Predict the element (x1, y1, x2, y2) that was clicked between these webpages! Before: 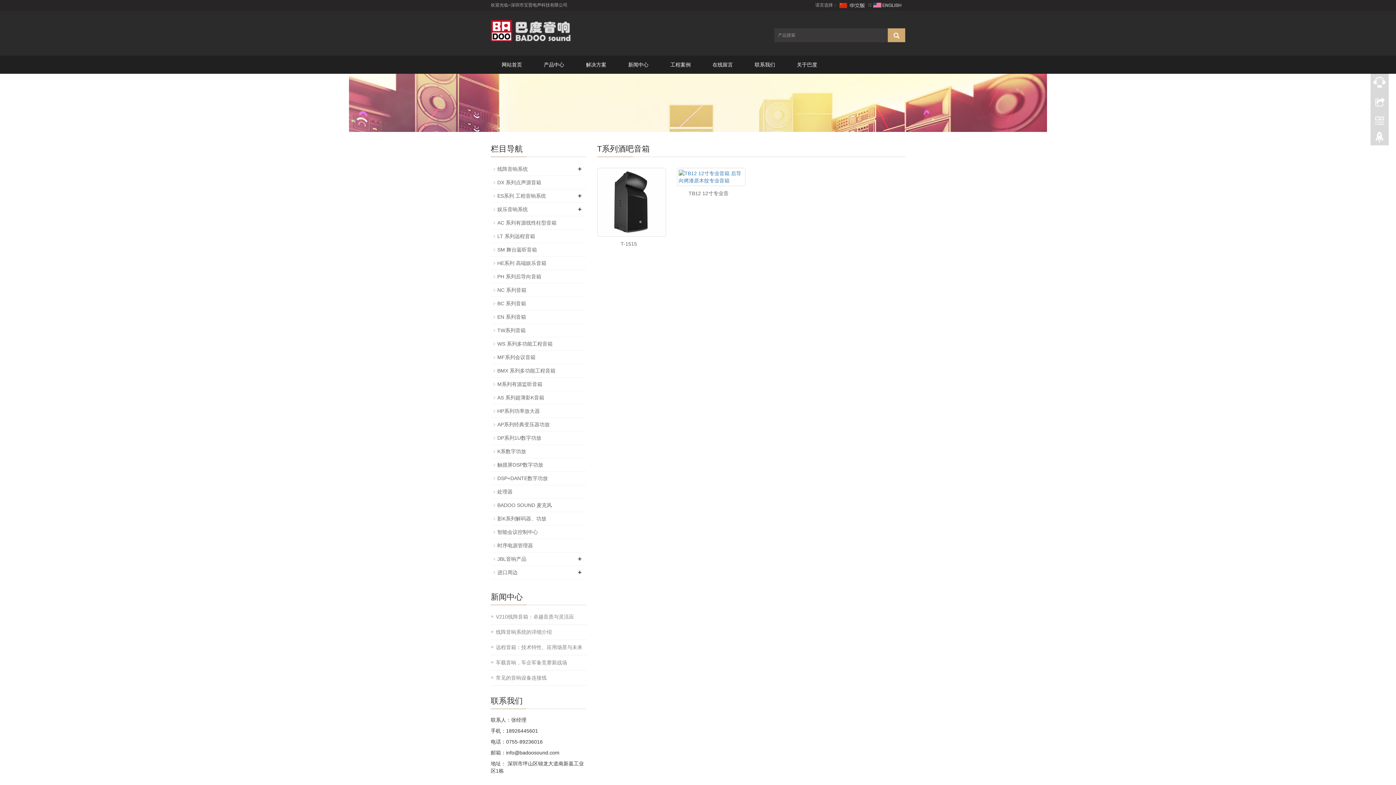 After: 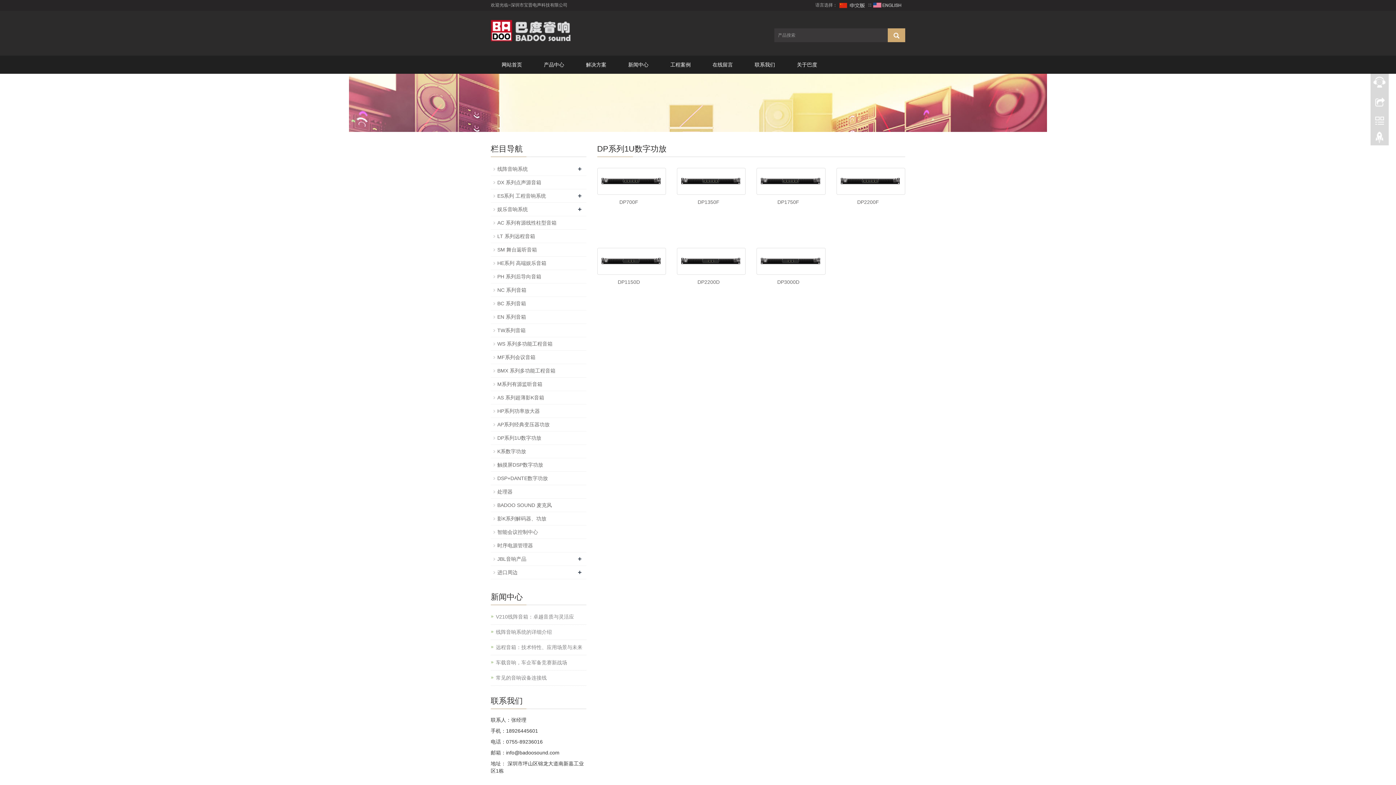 Action: label: DP系列1U数字功放 bbox: (497, 435, 541, 441)